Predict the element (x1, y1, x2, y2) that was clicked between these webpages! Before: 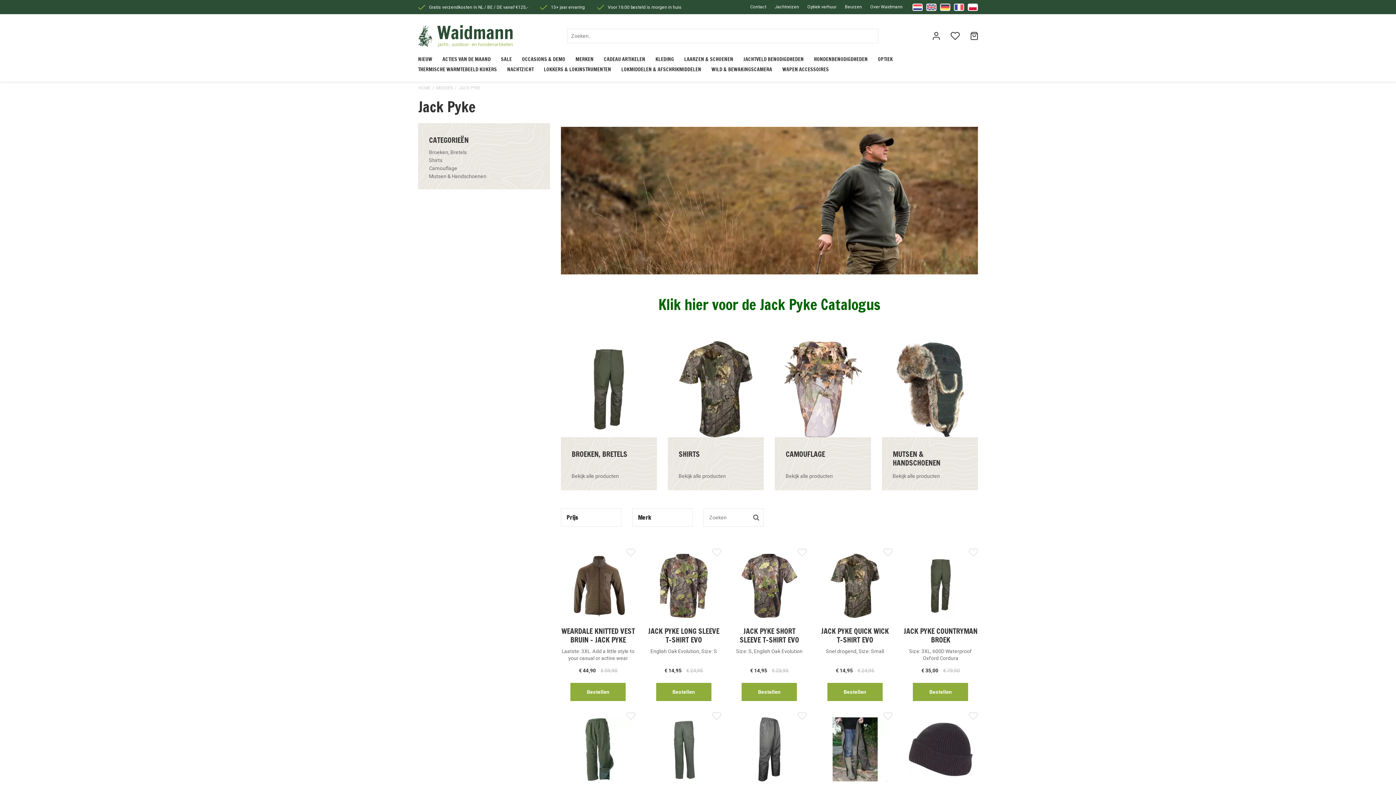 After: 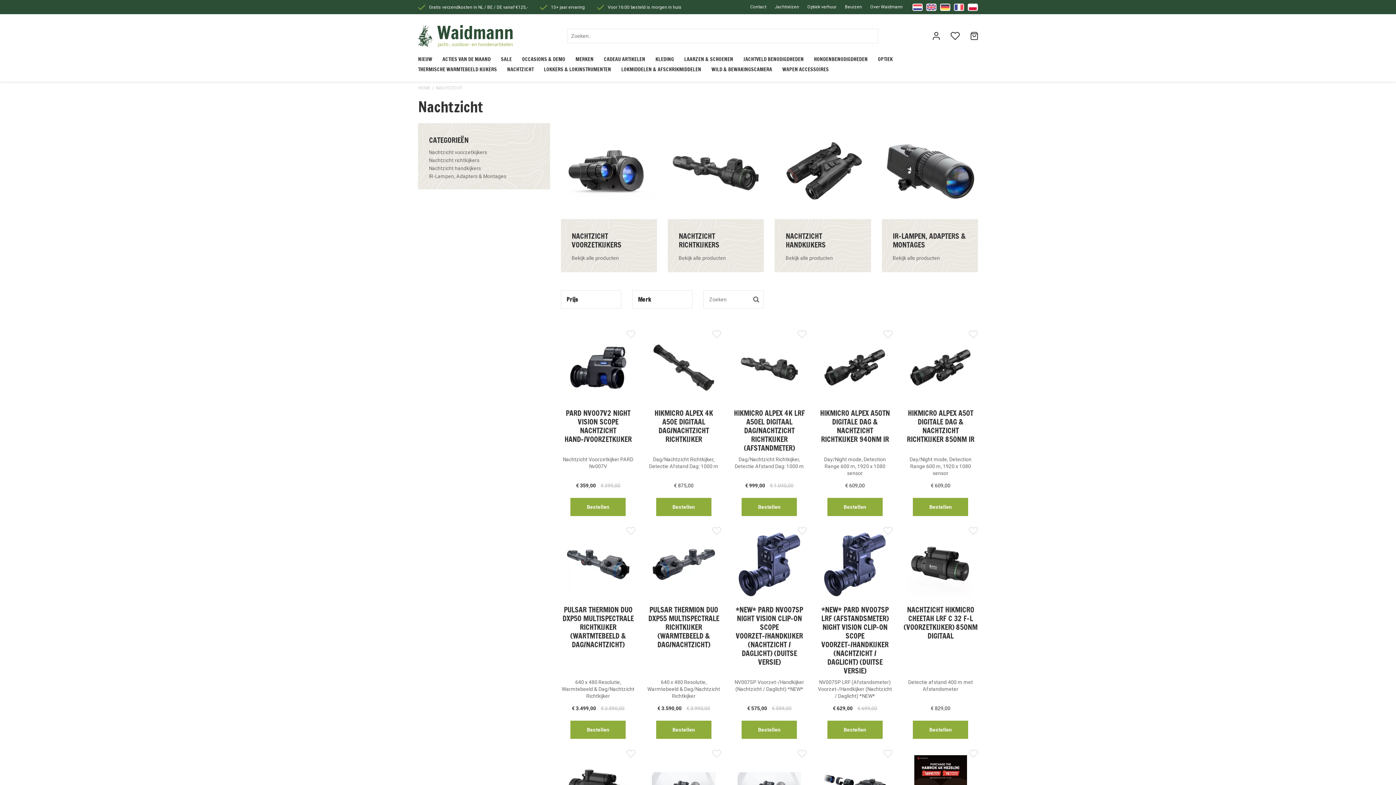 Action: bbox: (507, 65, 533, 73) label: NACHTZICHT